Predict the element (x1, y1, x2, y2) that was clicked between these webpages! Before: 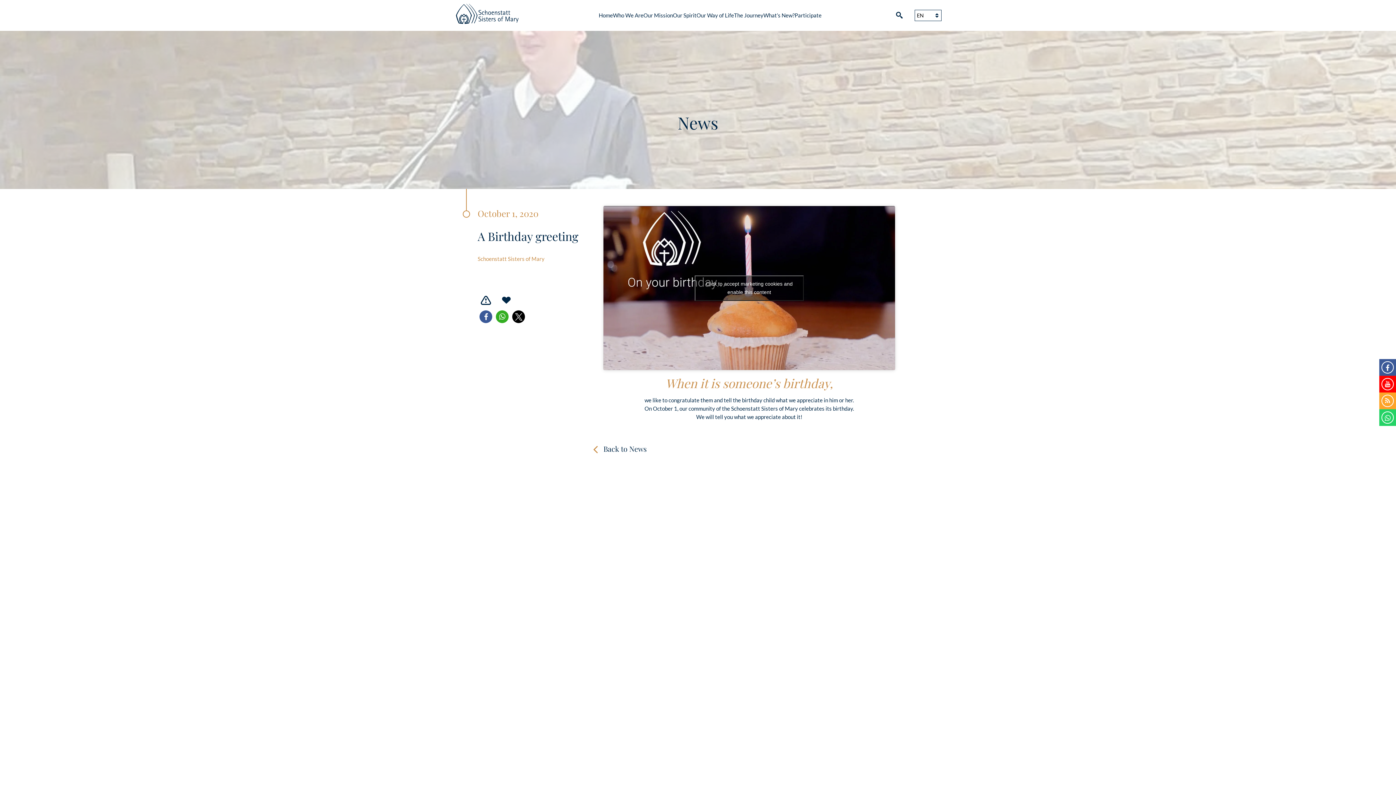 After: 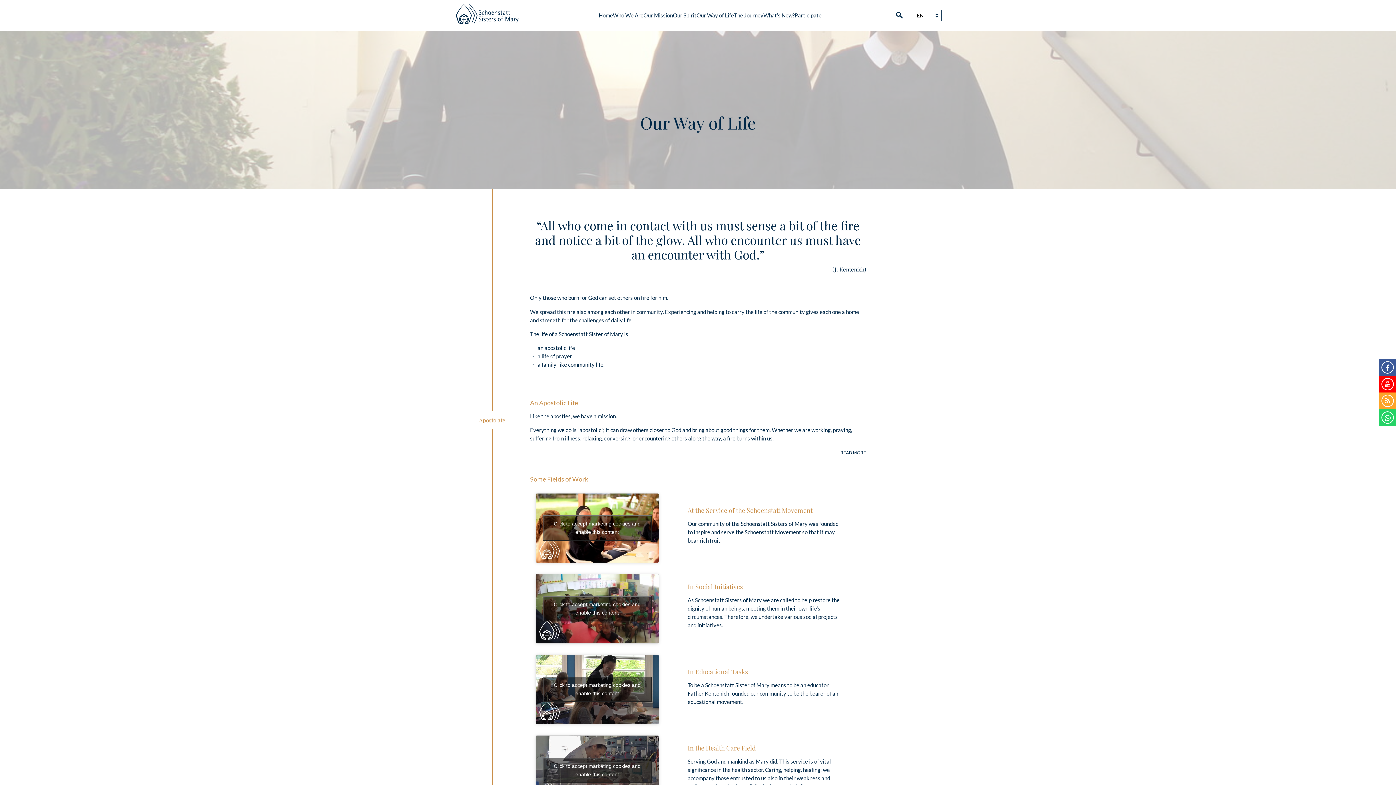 Action: label: Our Way of Life bbox: (696, 12, 734, 18)